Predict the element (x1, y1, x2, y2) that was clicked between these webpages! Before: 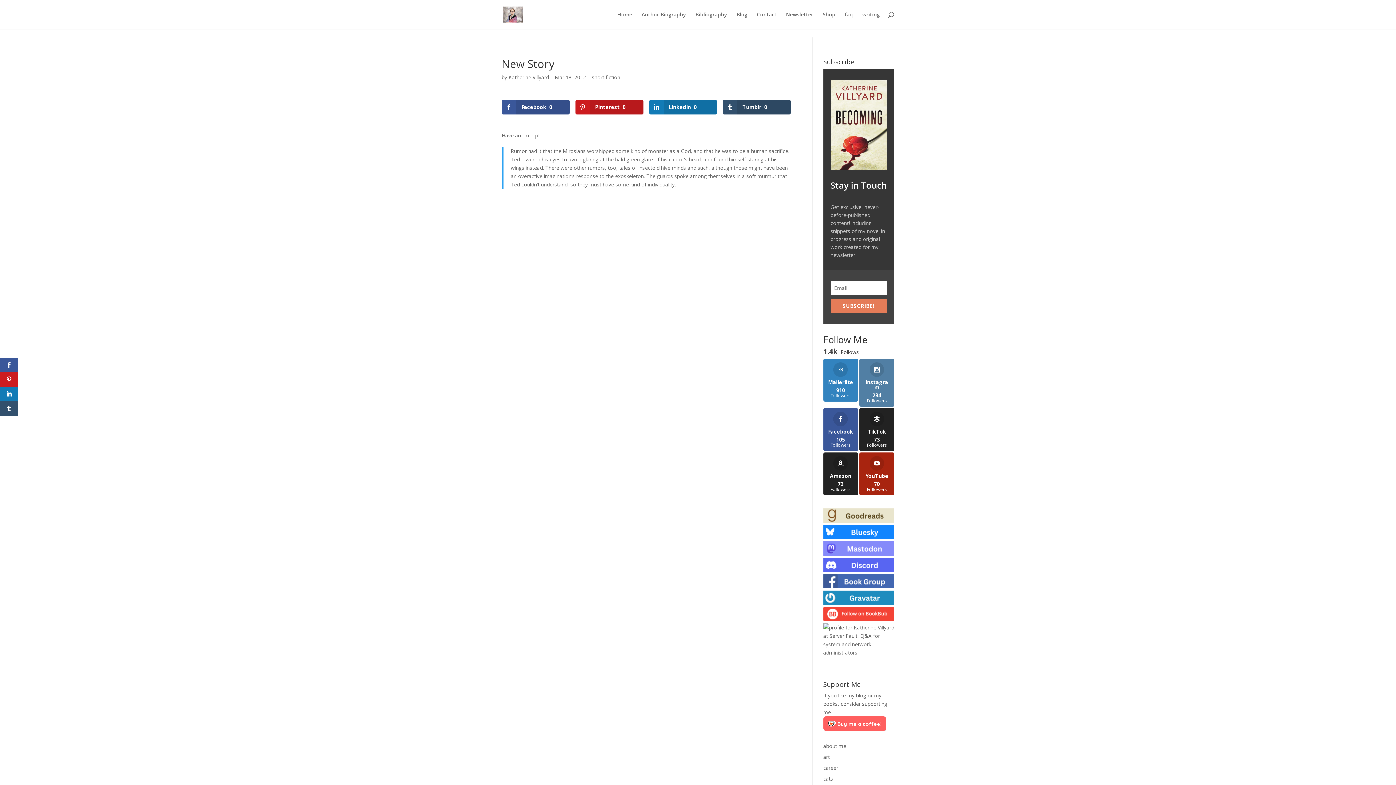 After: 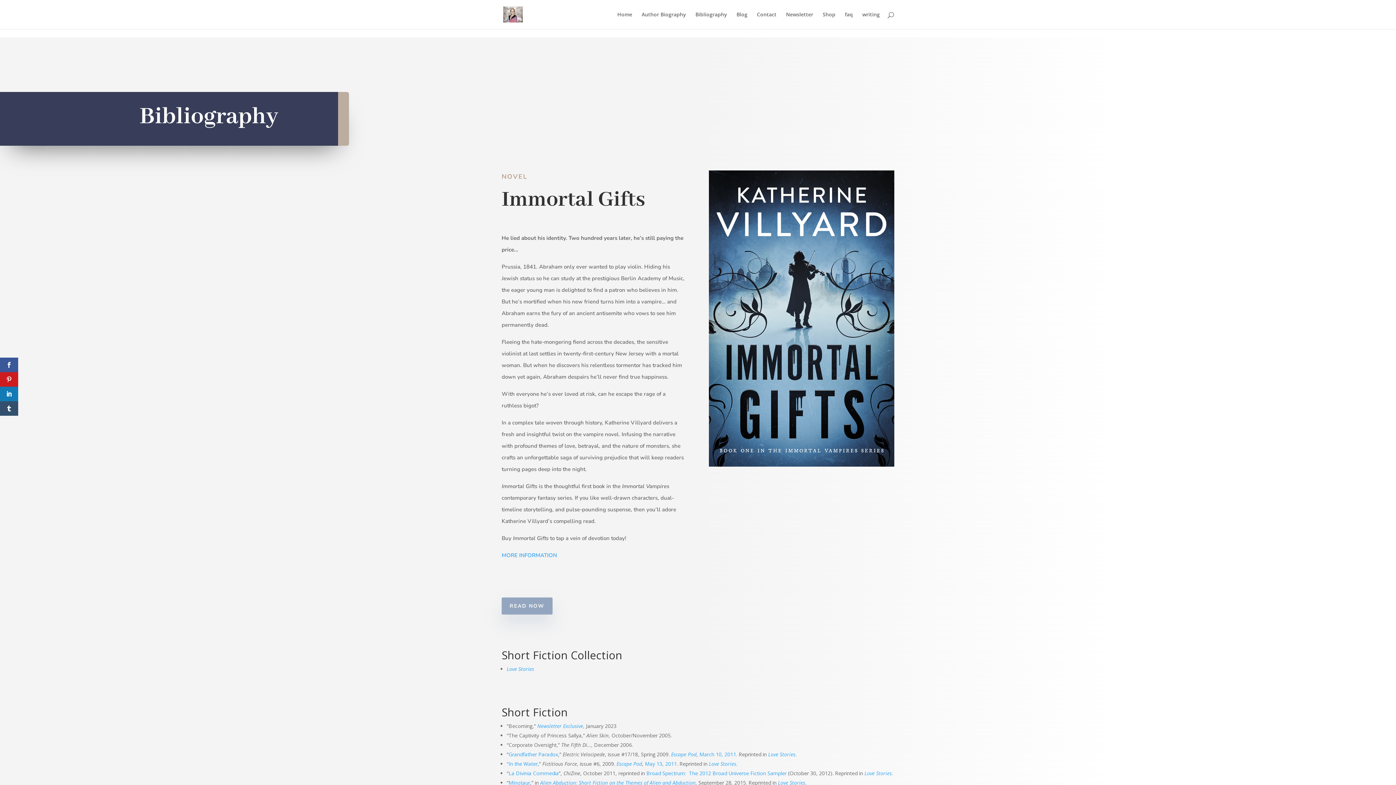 Action: label: Bibliography bbox: (695, 12, 727, 29)